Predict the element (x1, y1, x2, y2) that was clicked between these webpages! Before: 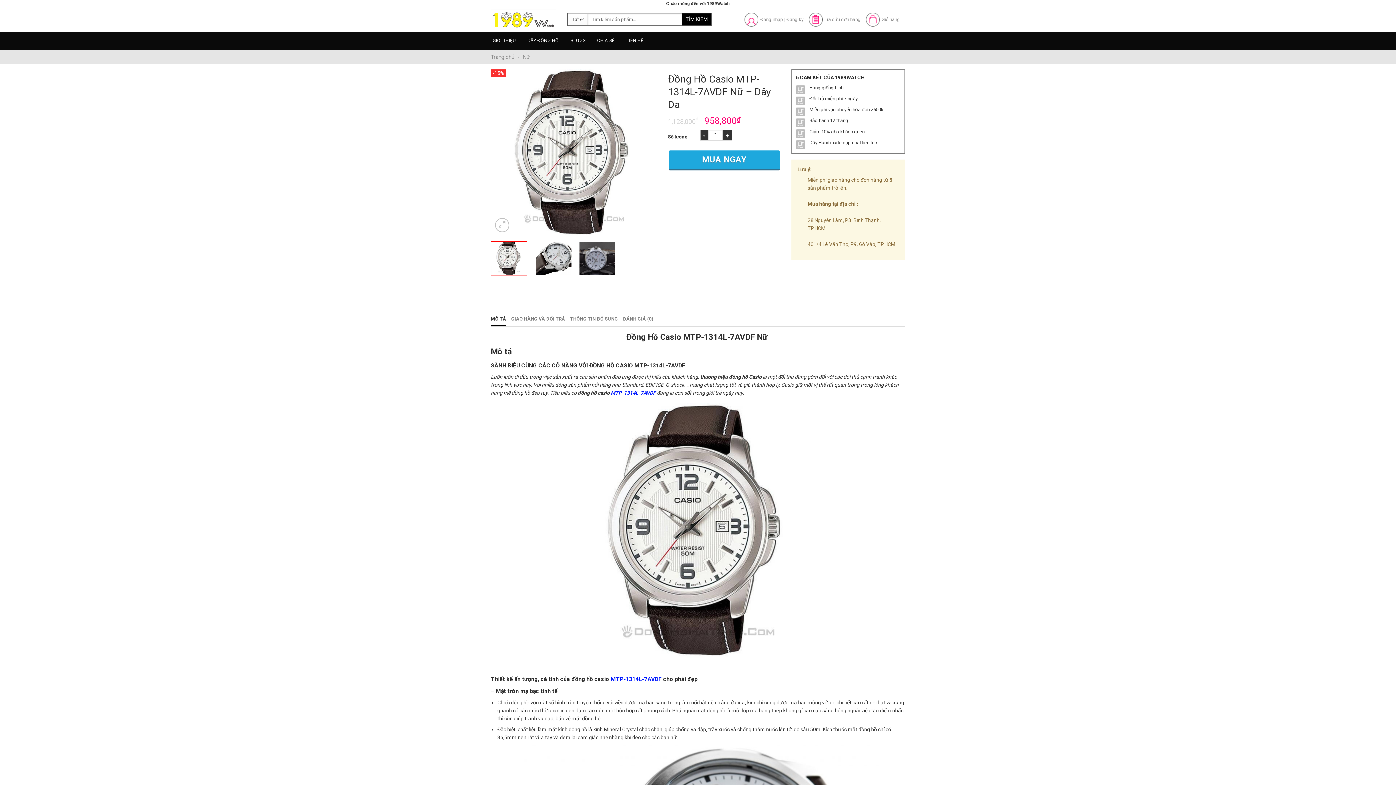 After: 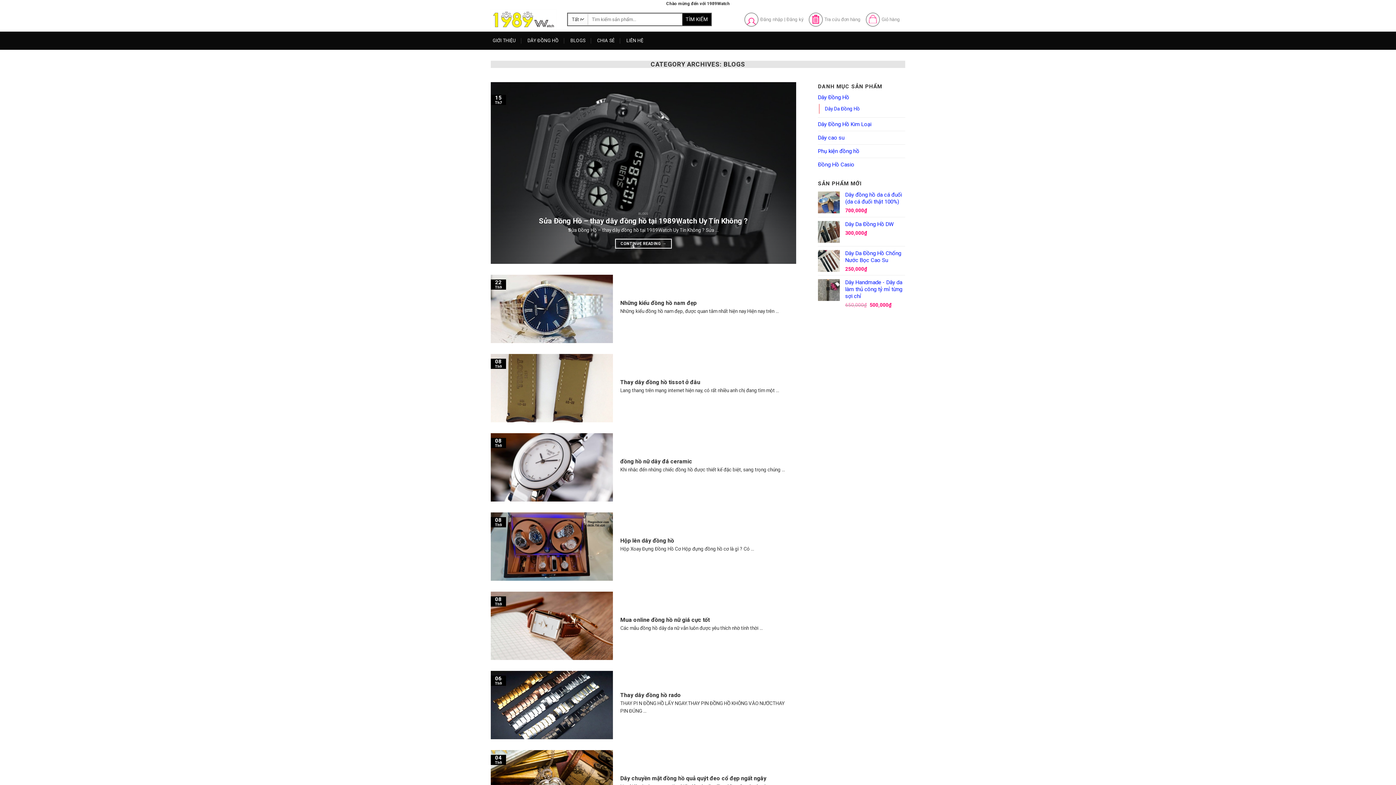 Action: label: BLOGS bbox: (568, 32, 587, 48)